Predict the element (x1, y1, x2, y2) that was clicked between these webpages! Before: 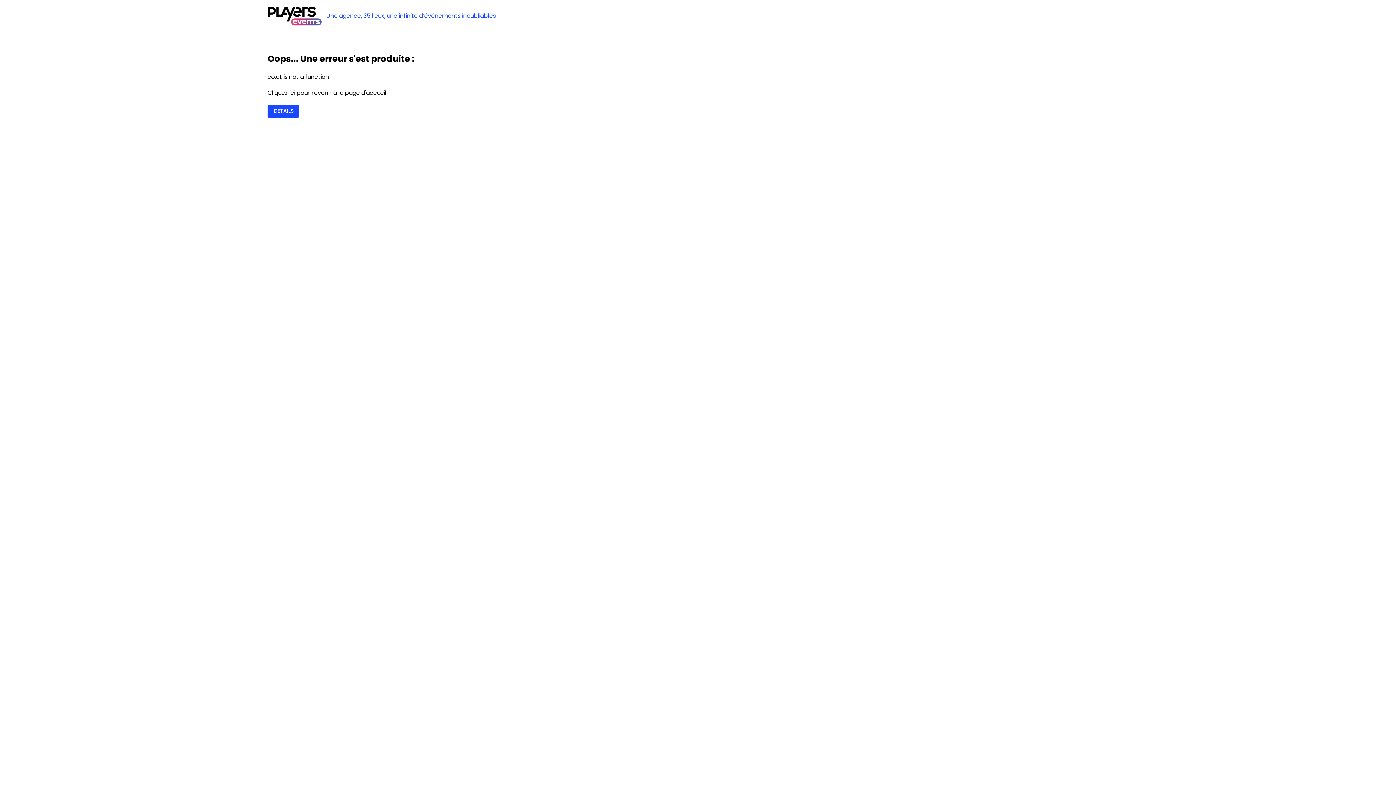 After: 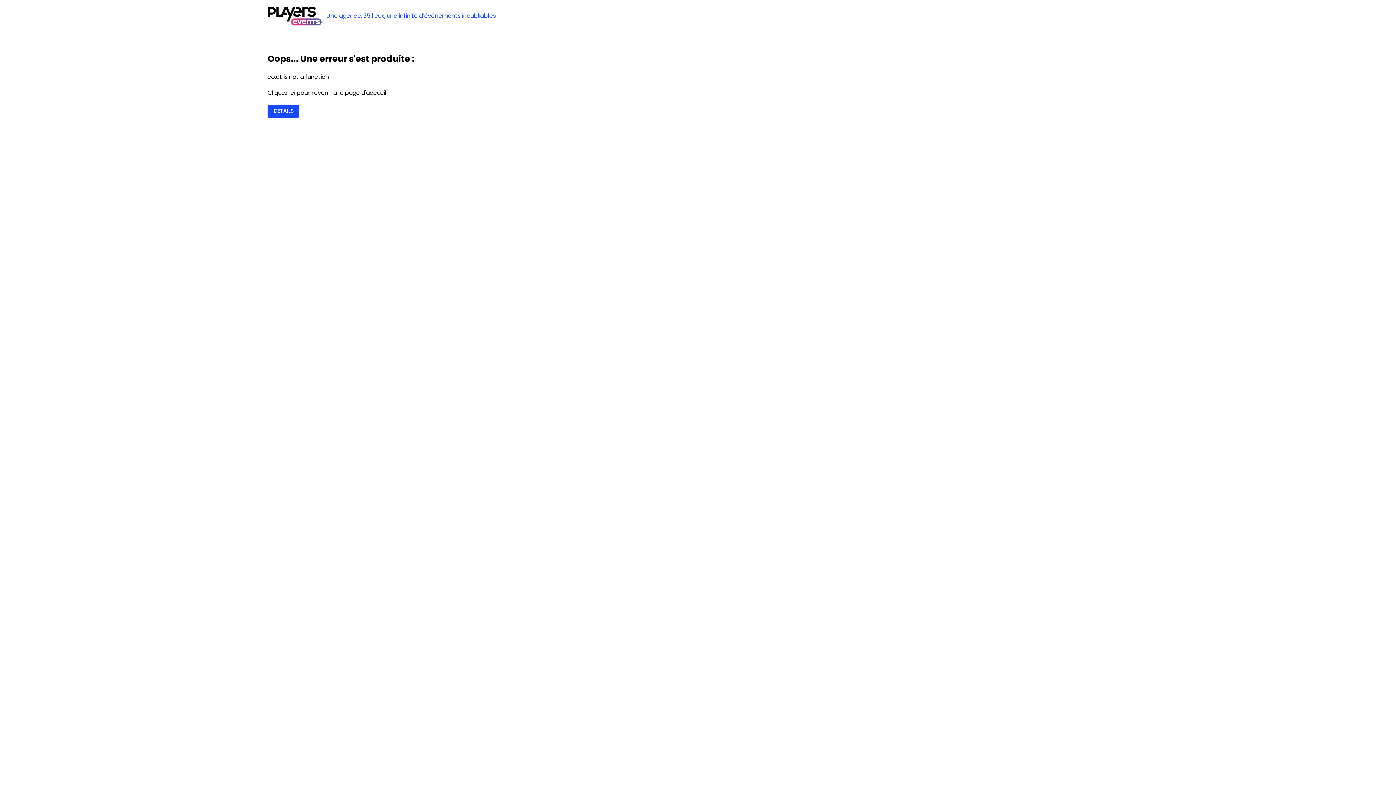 Action: bbox: (267, 6, 322, 25)